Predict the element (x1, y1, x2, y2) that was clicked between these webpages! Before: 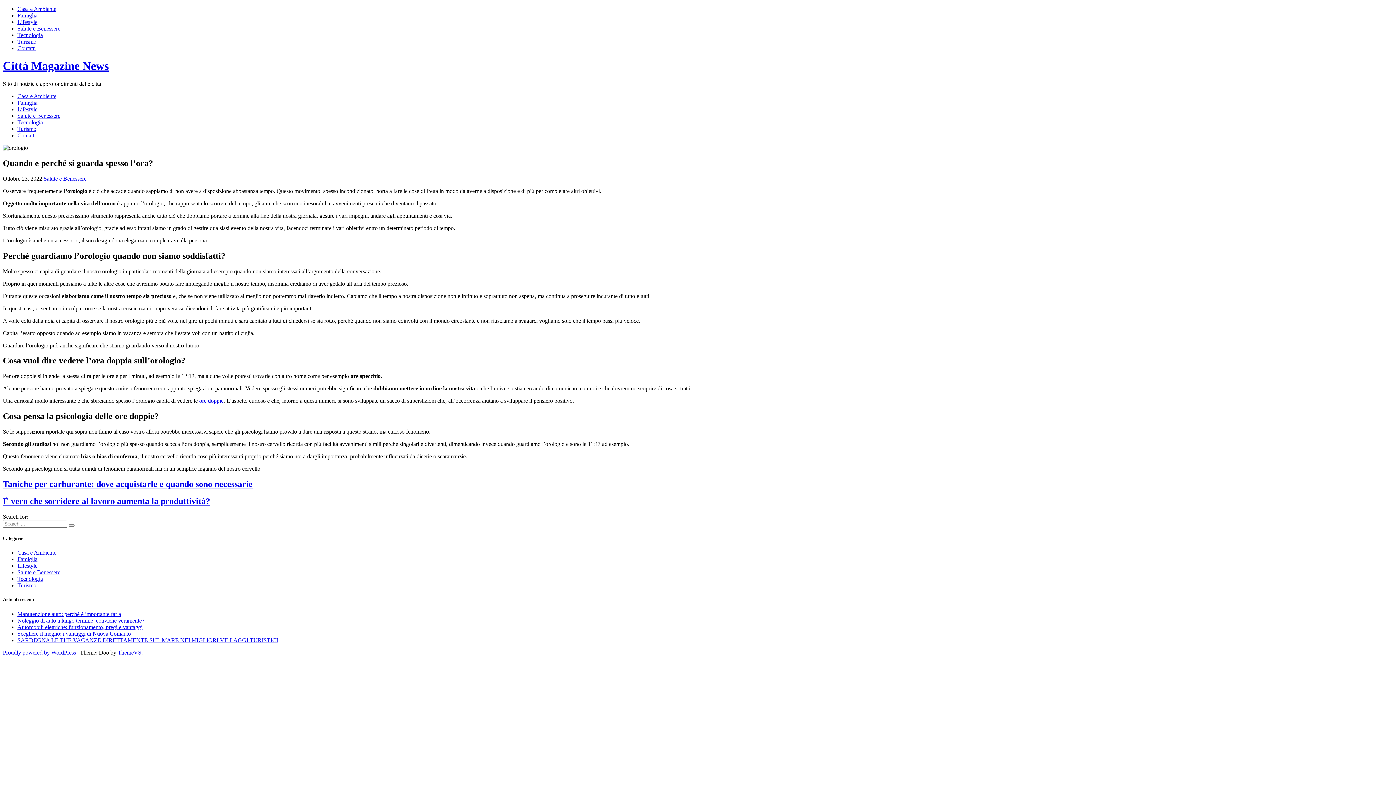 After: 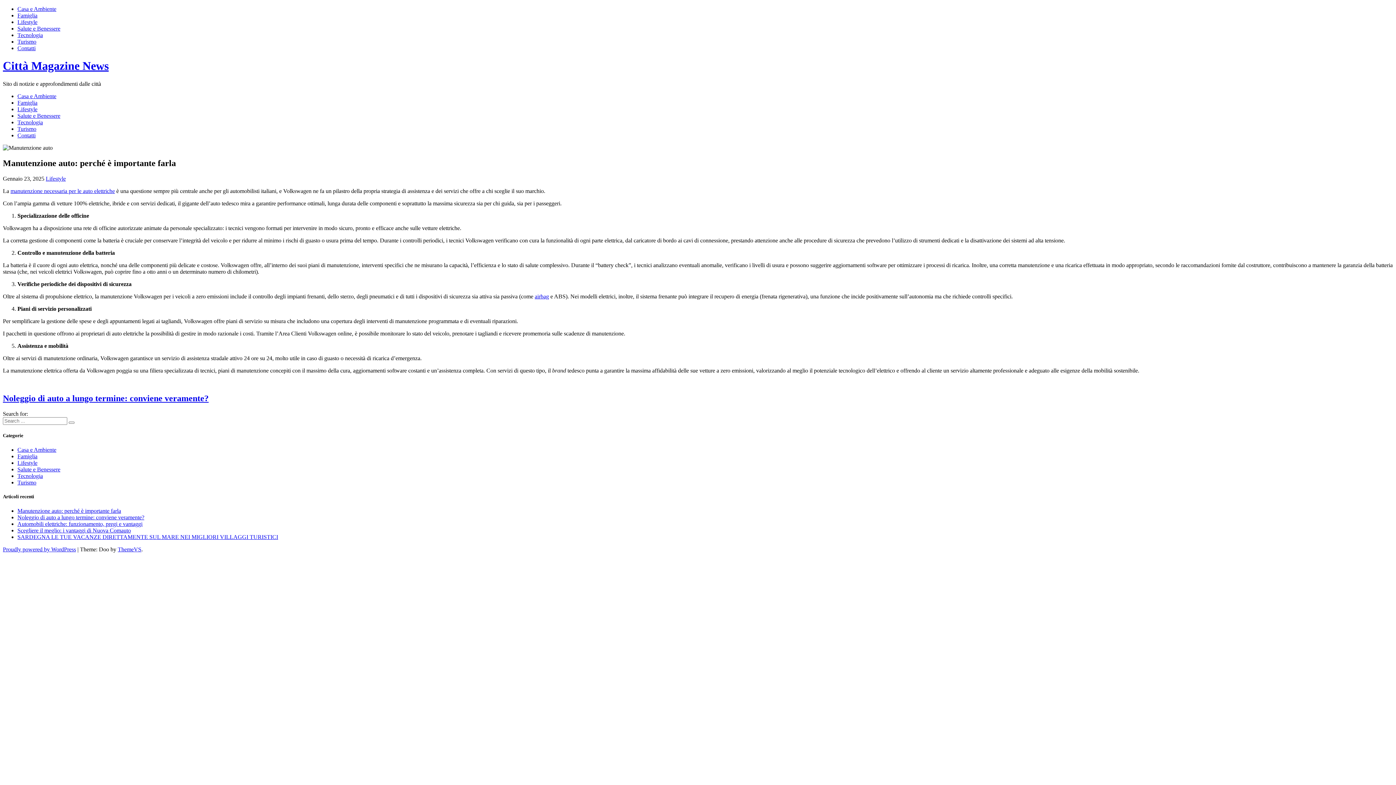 Action: bbox: (17, 611, 121, 617) label: Manutenzione auto: perché è importante farla